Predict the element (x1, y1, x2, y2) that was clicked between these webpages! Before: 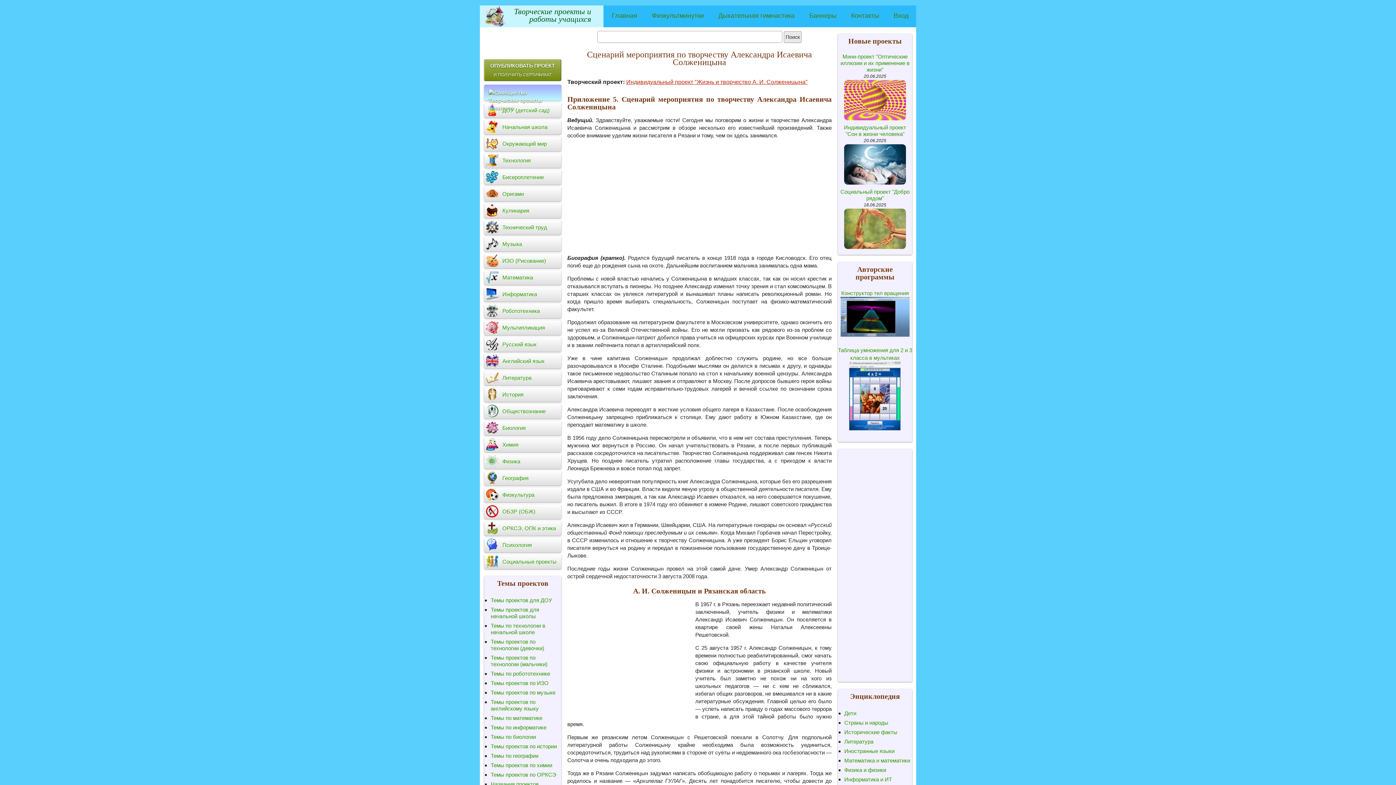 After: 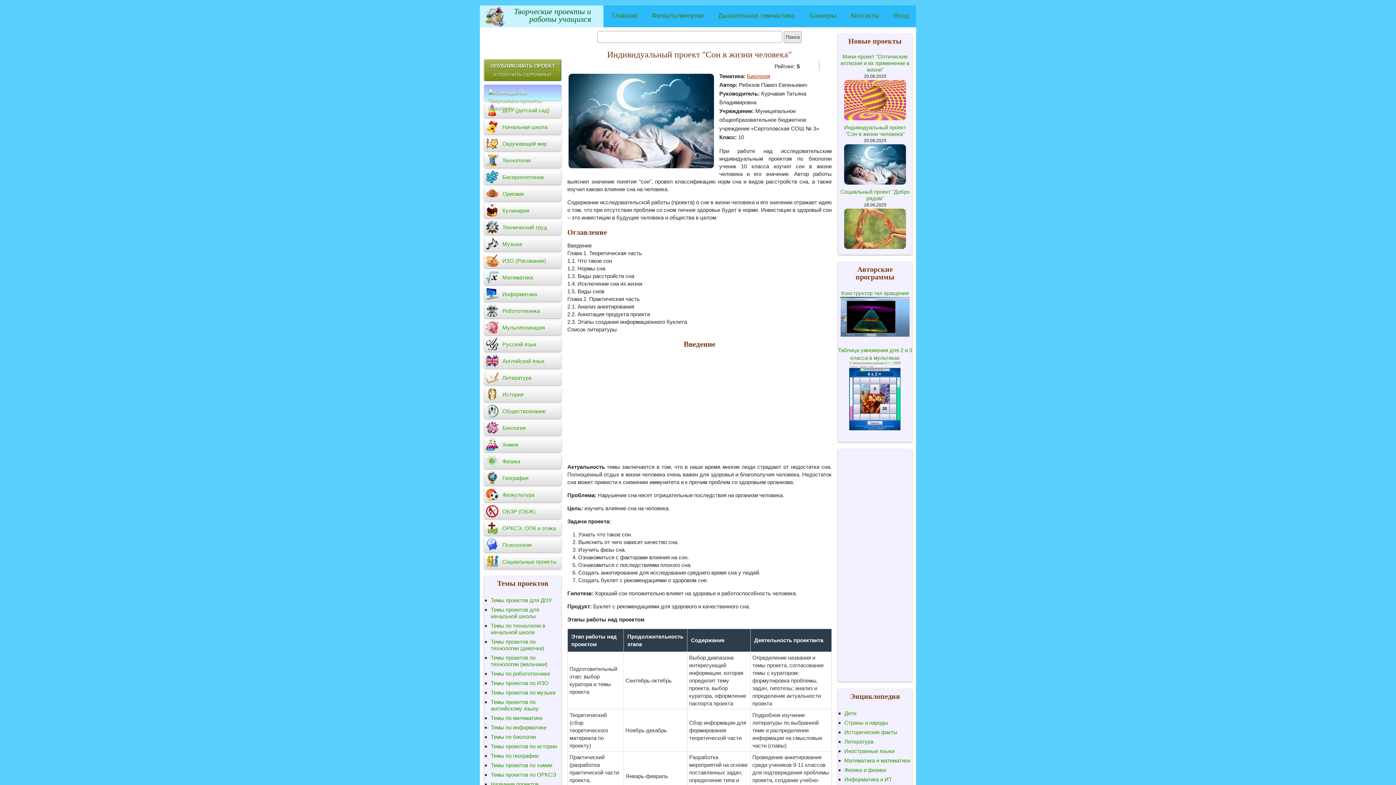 Action: label: Индивидуальный проект "Сон в жизни человека" bbox: (844, 124, 906, 137)